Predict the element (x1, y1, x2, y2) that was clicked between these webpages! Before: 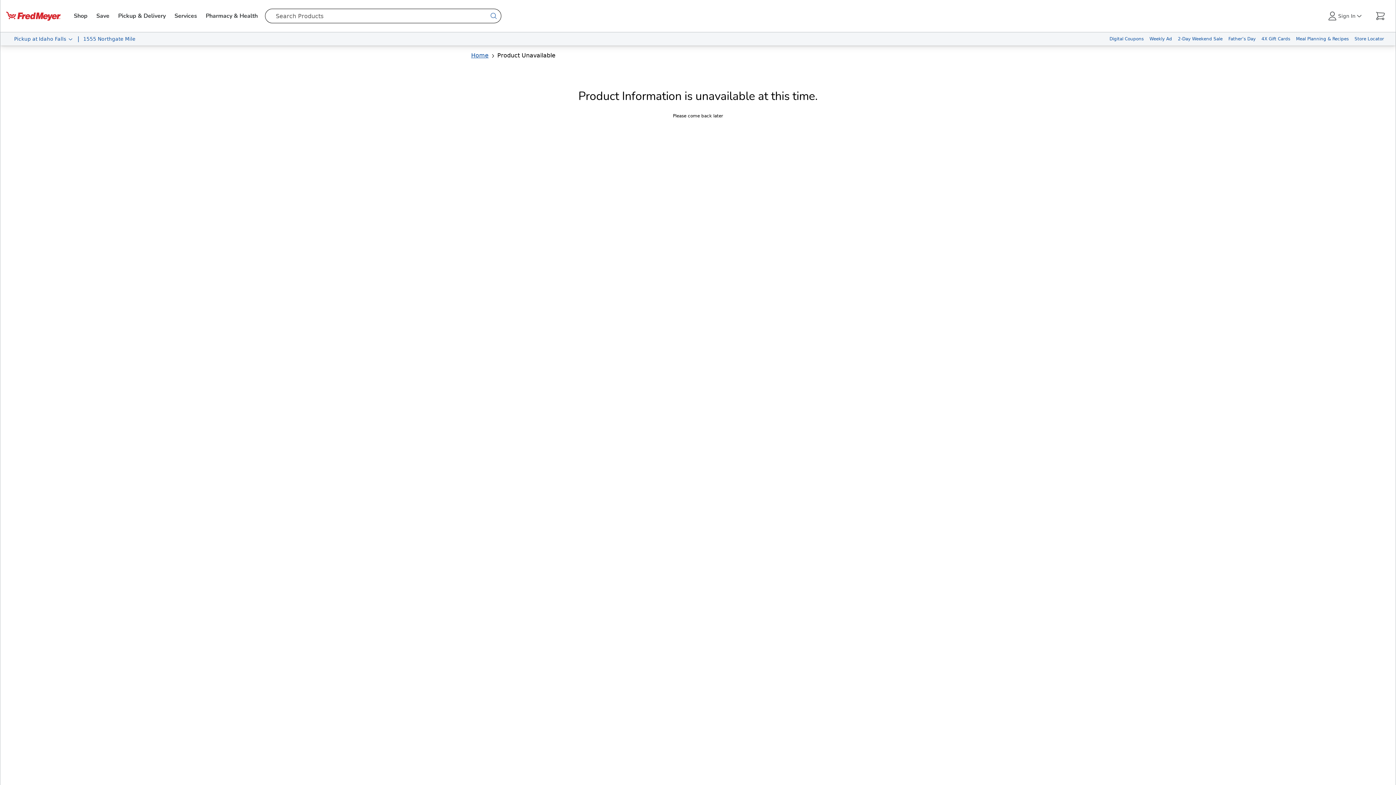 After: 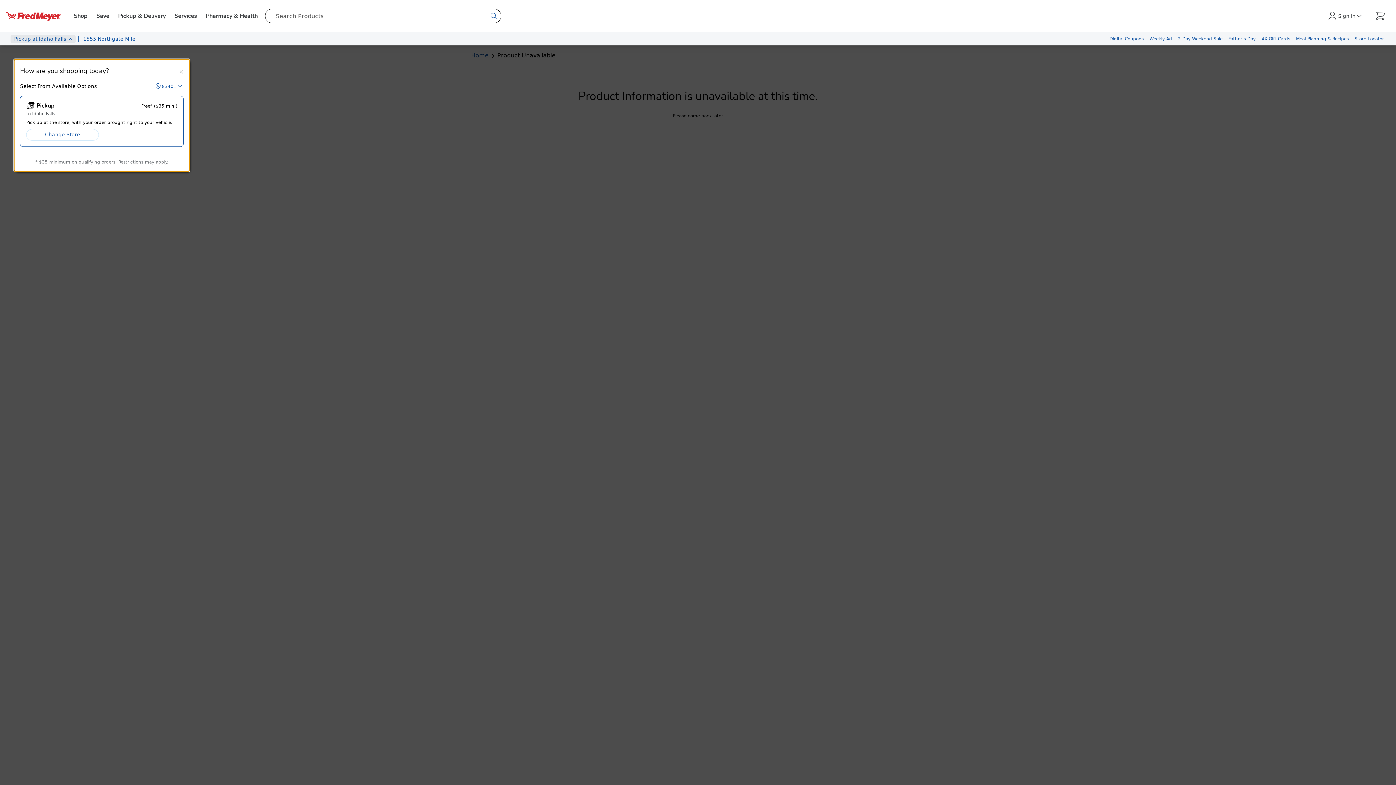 Action: bbox: (10, 35, 75, 42) label:  Pickup
 at
 Idaho Falls